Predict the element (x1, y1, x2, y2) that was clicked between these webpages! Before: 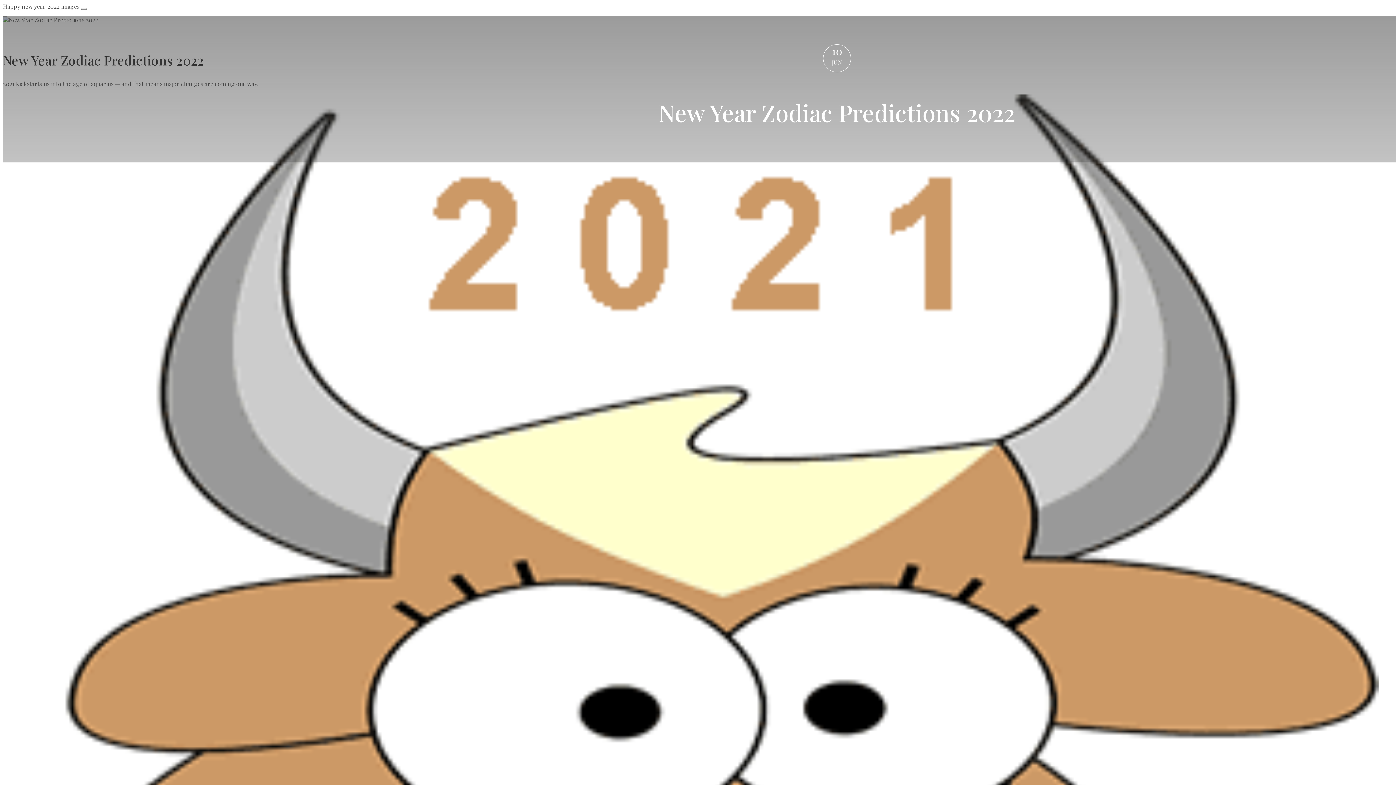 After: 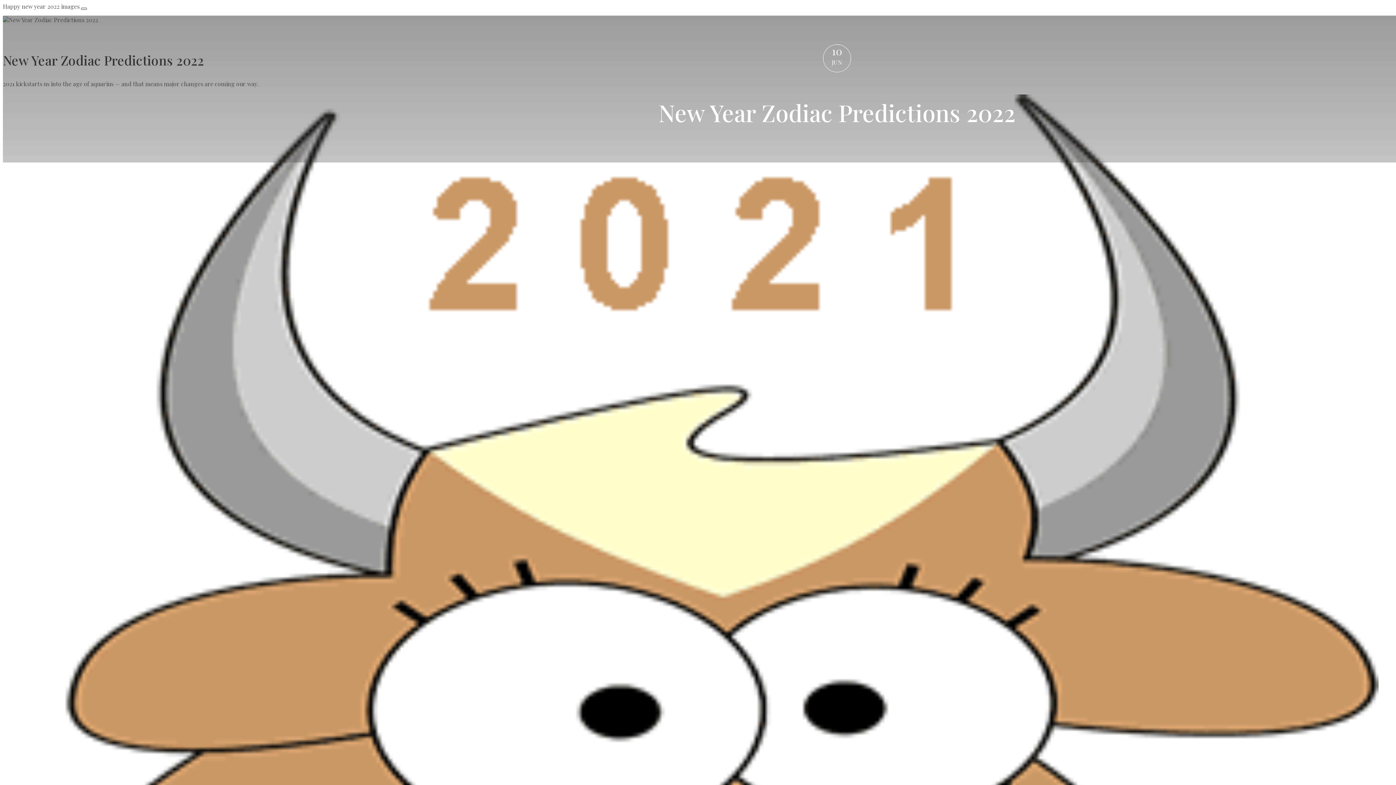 Action: bbox: (81, 7, 86, 9)